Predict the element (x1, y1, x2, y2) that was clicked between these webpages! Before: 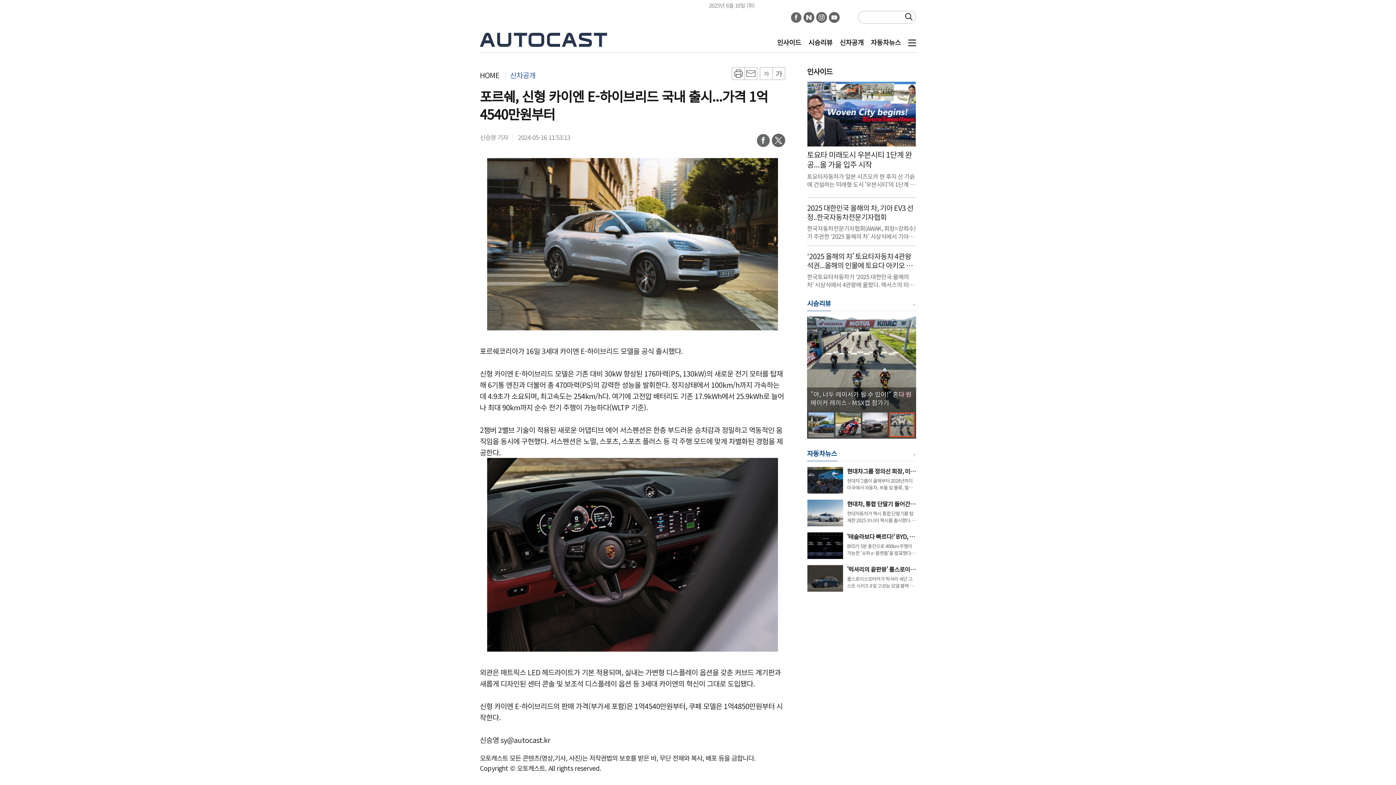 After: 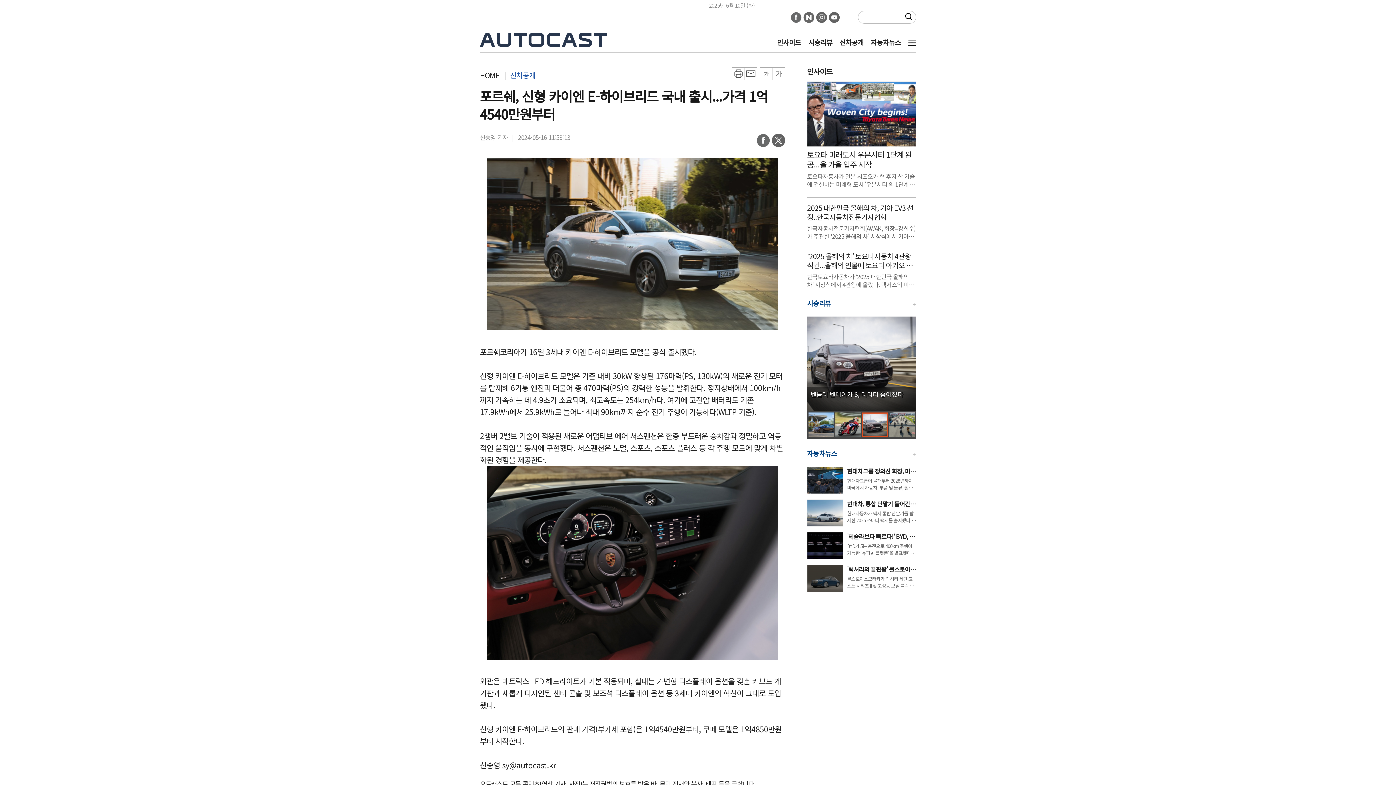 Action: bbox: (772, 67, 785, 80) label: 가